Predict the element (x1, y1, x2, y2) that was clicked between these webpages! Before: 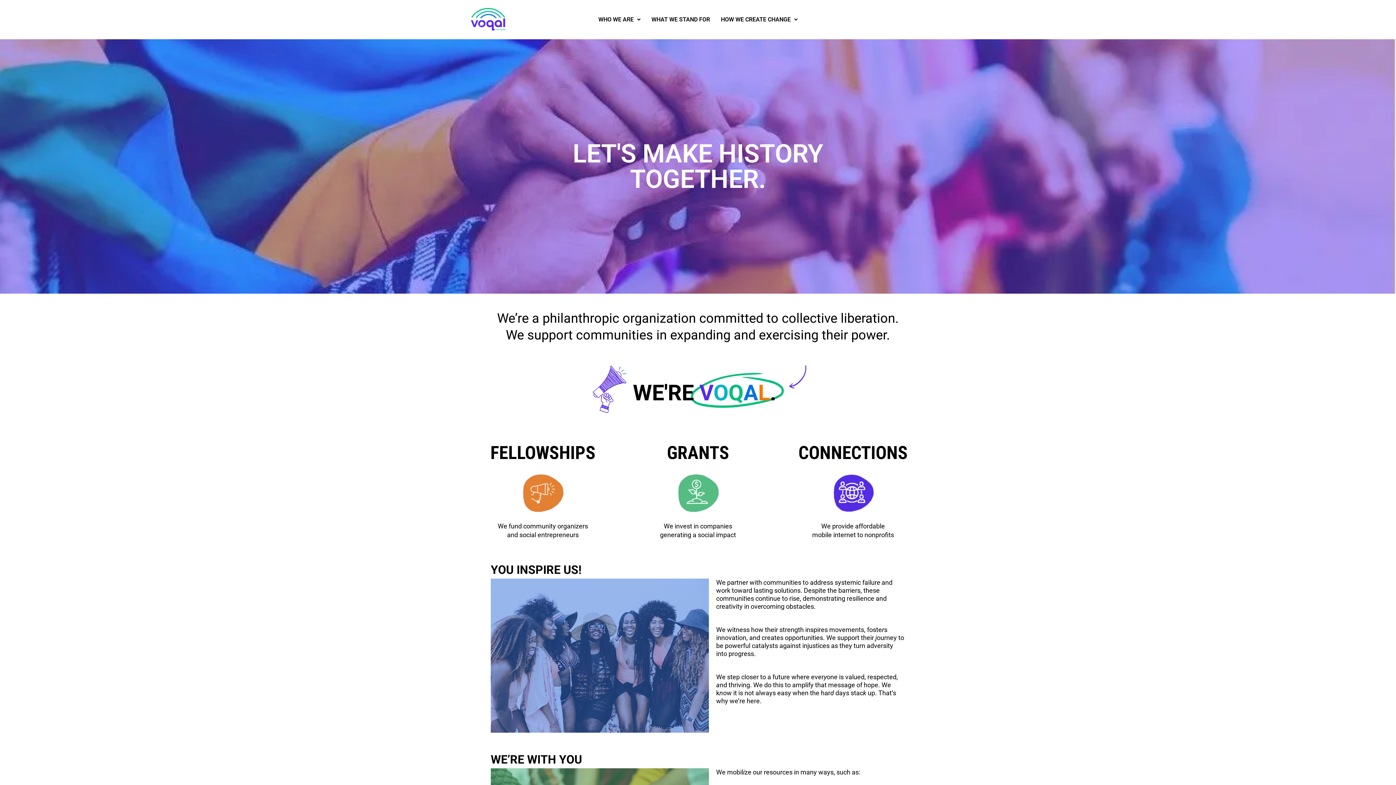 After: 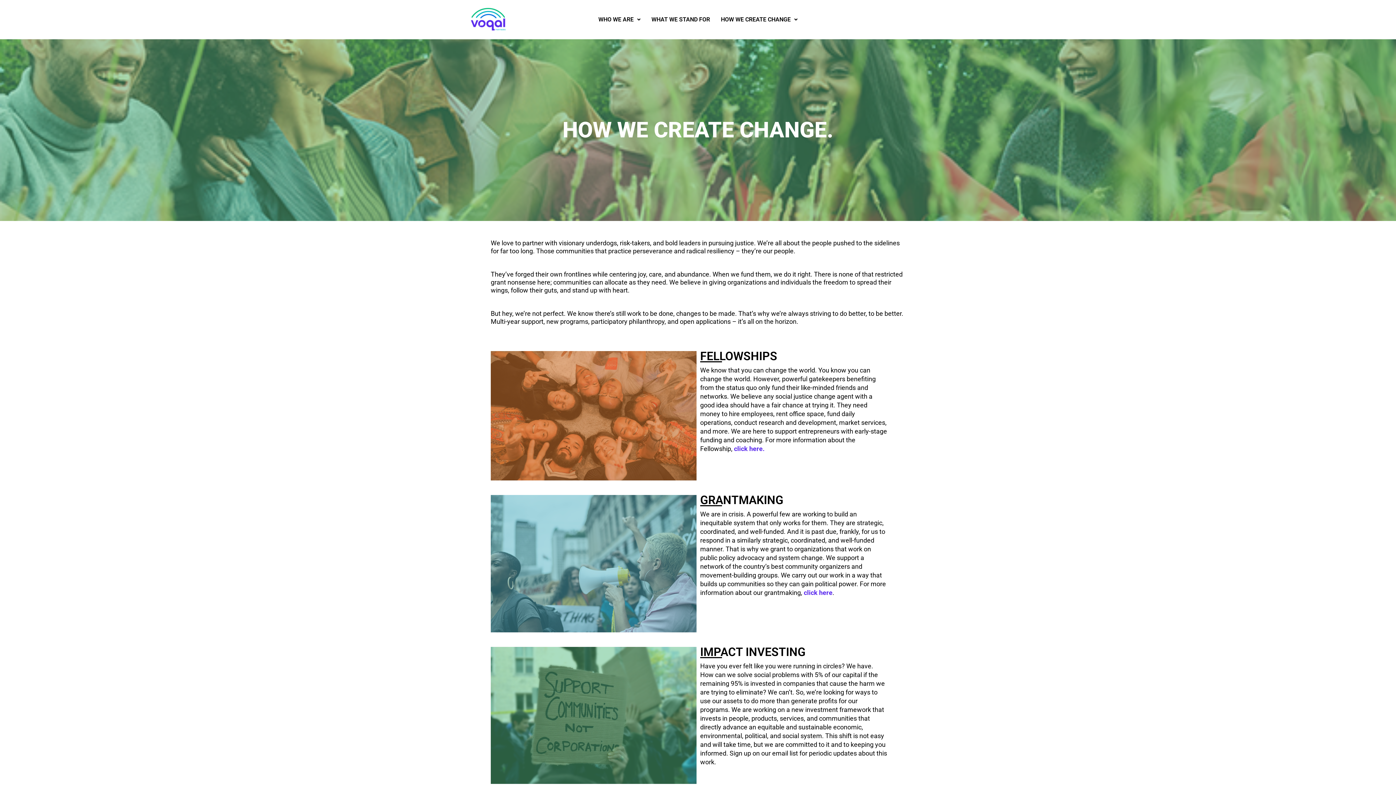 Action: label: HOW WE CREATE CHANGE bbox: (715, 11, 803, 27)